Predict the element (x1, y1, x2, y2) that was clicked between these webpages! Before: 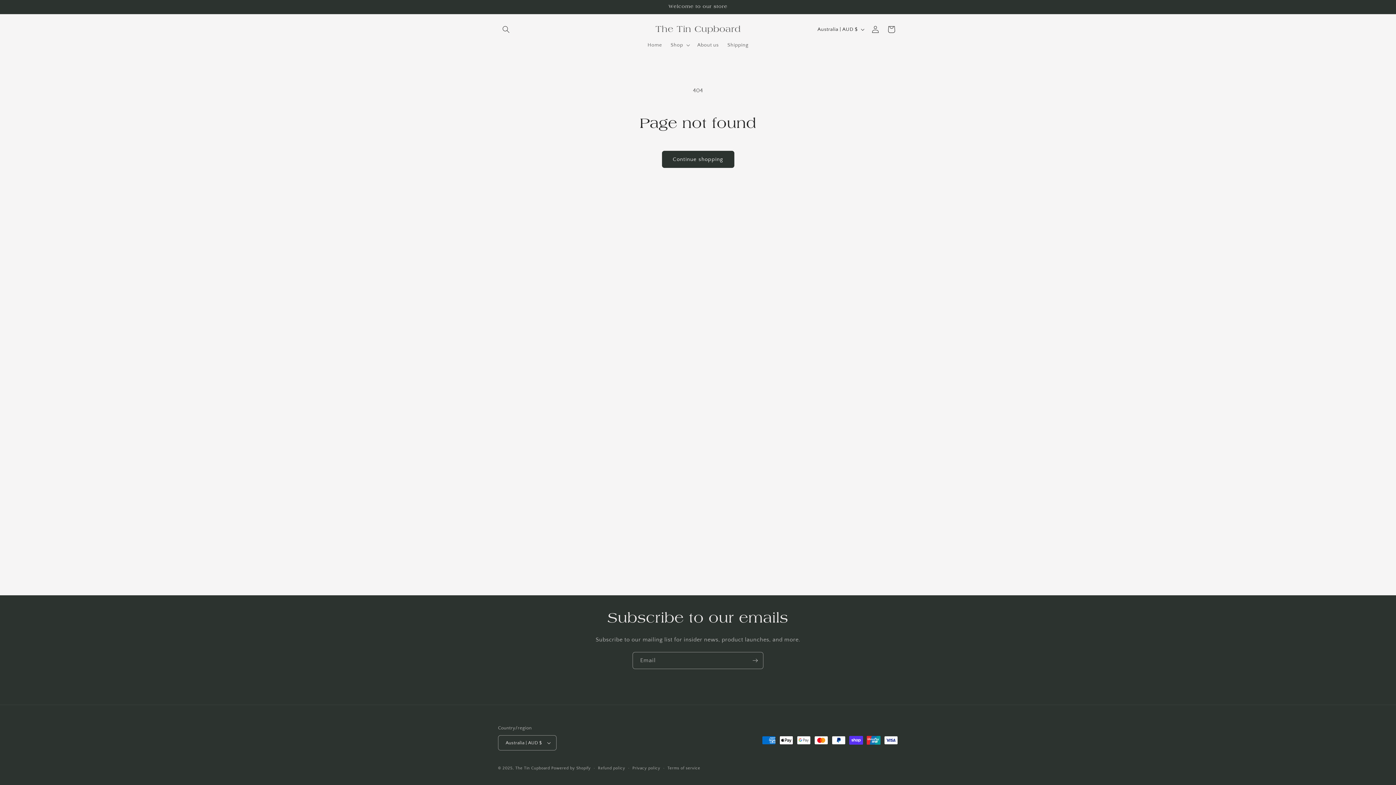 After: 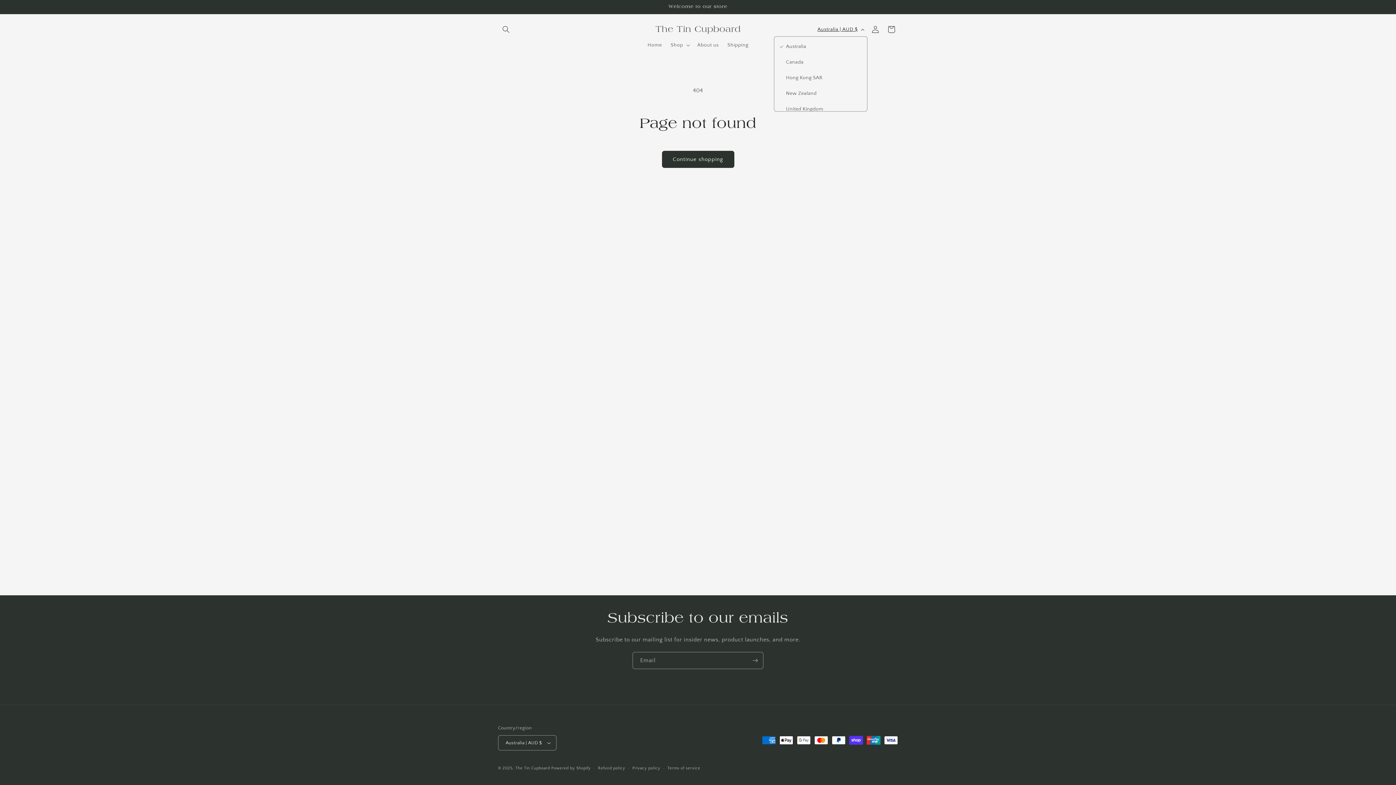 Action: label: Australia | AUD $ bbox: (813, 22, 867, 36)